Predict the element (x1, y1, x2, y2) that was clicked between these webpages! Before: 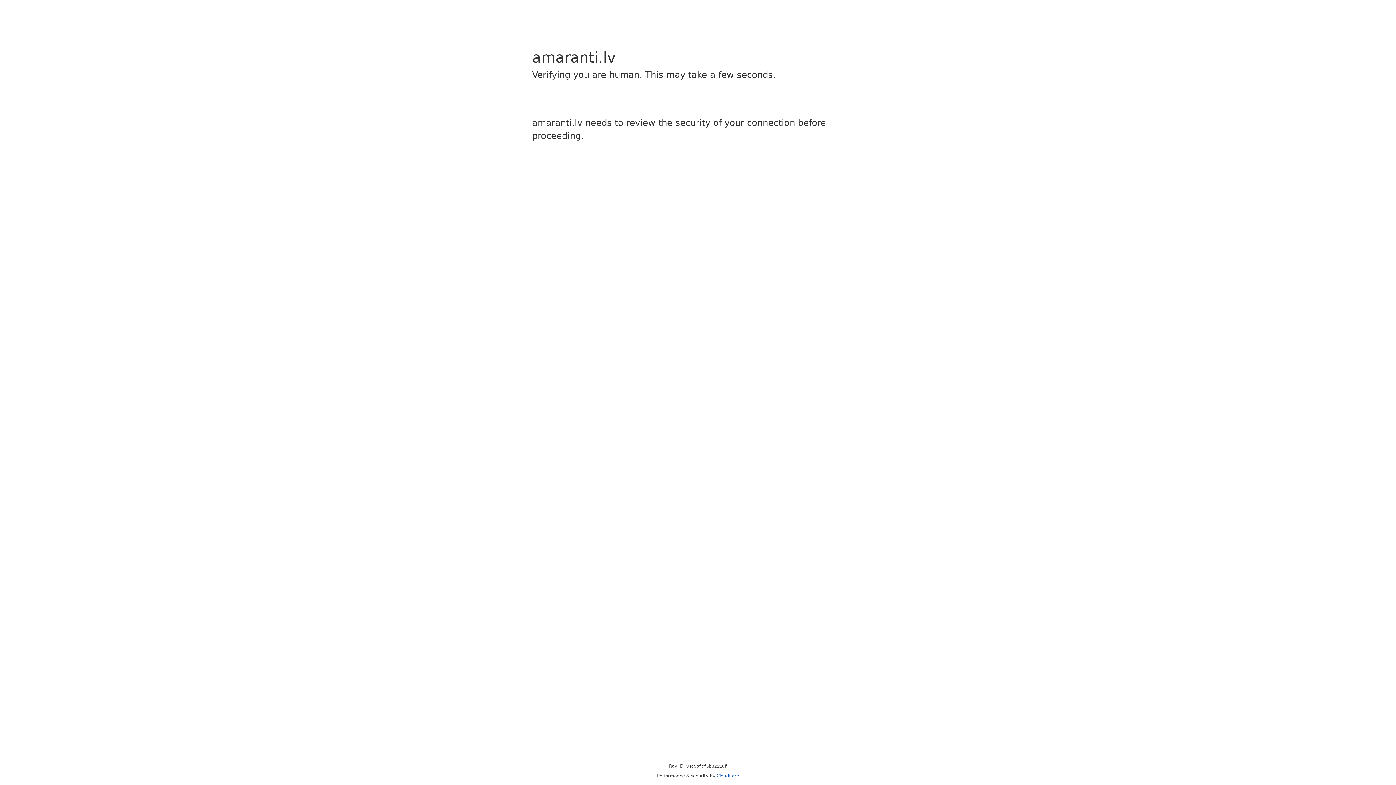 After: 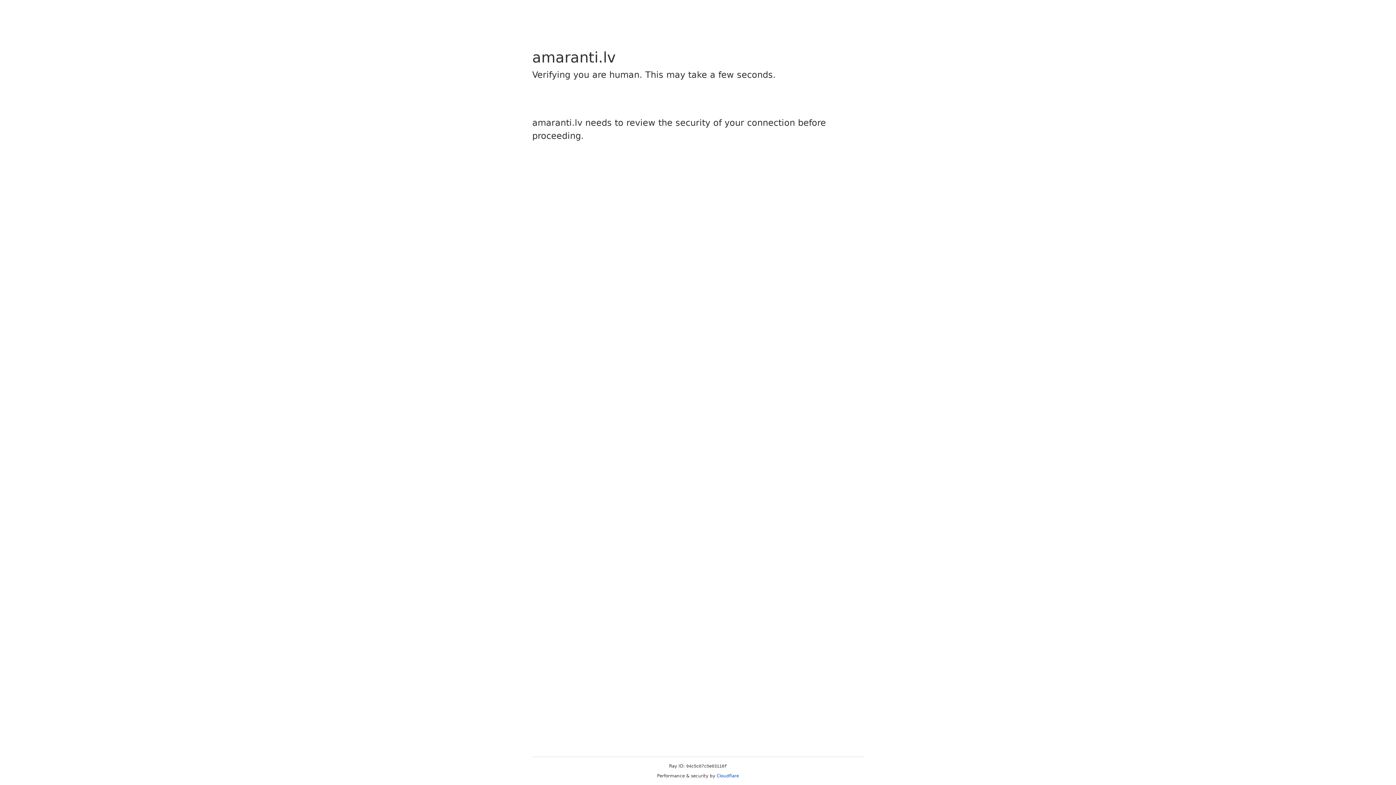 Action: bbox: (716, 773, 739, 778) label: Cloudflare